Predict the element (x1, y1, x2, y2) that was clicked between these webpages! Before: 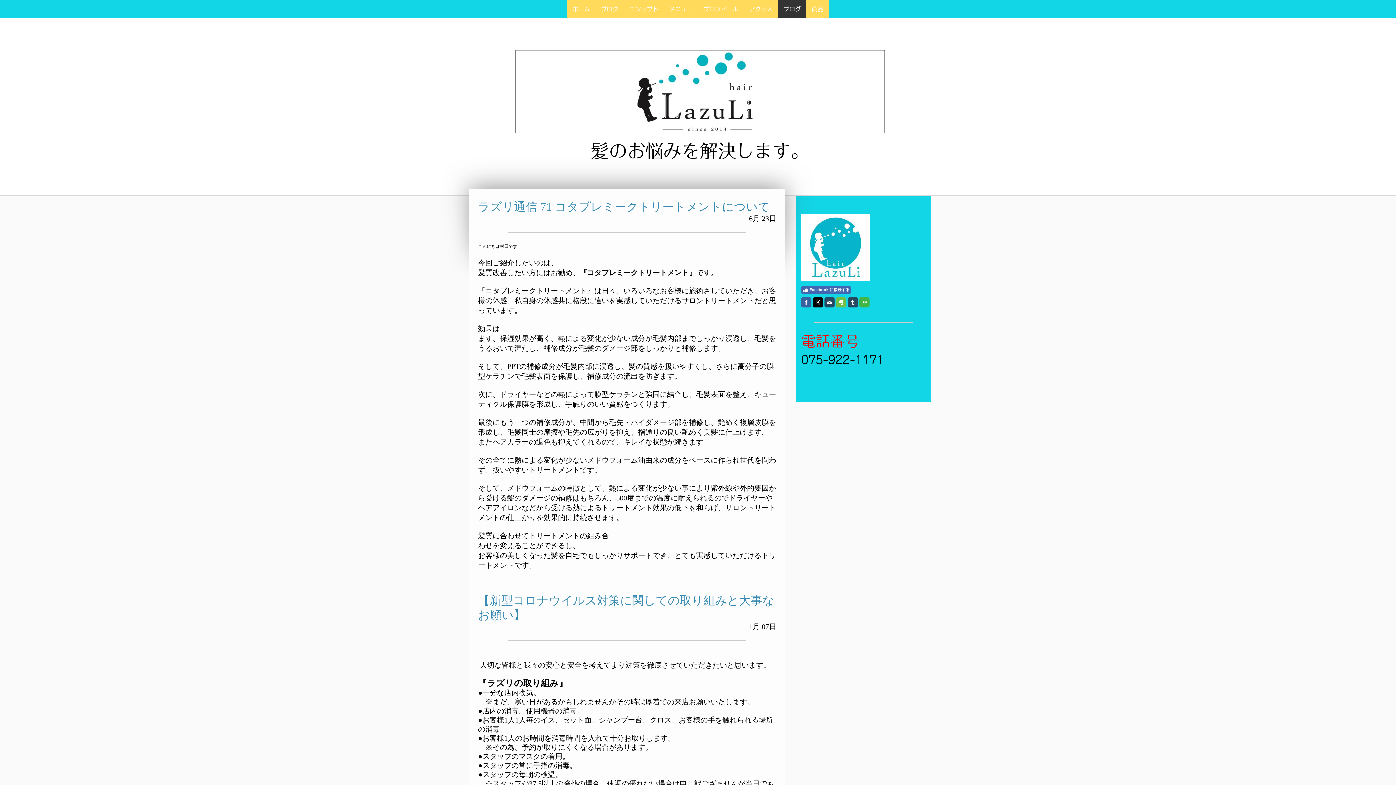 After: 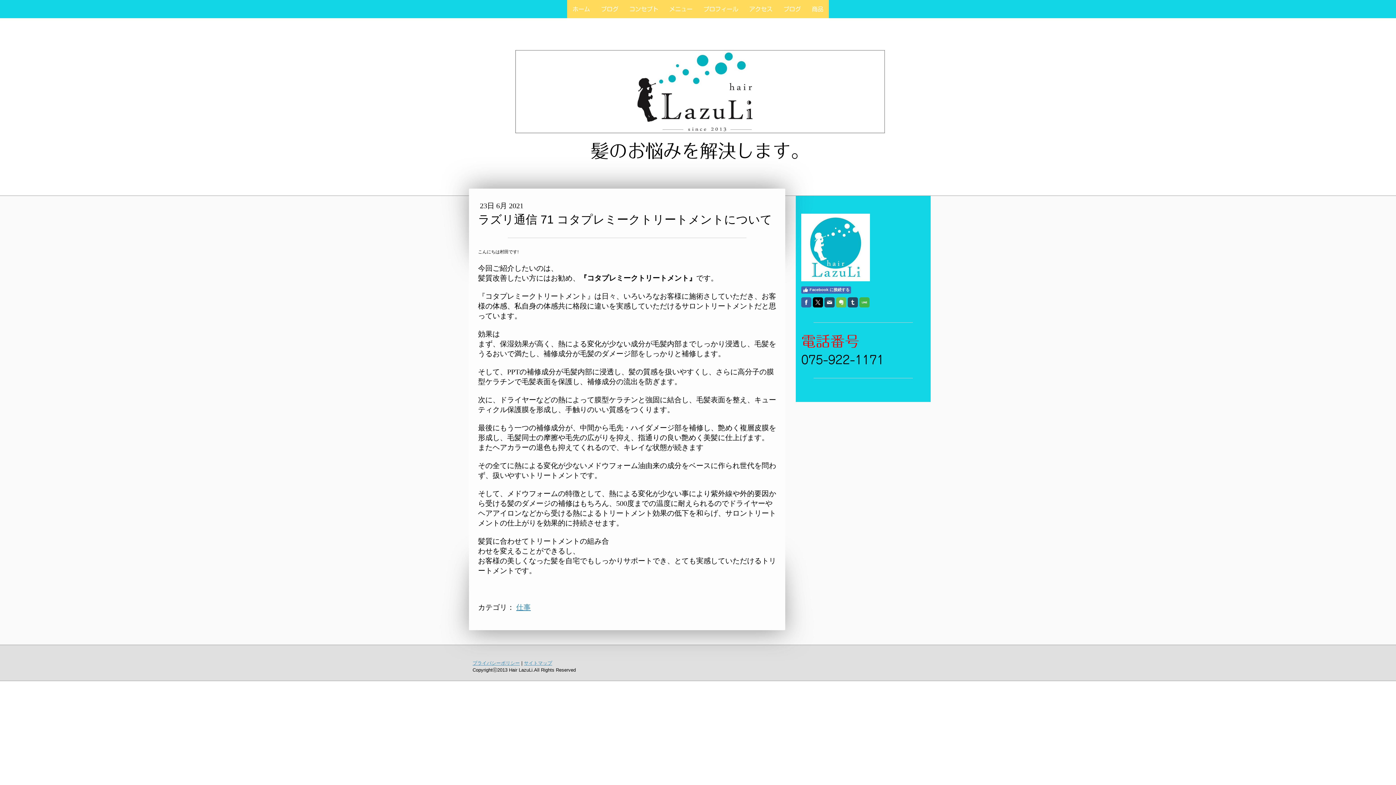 Action: bbox: (478, 199, 776, 214) label: ラズリ通信 71 コタプレミークトリートメントについて